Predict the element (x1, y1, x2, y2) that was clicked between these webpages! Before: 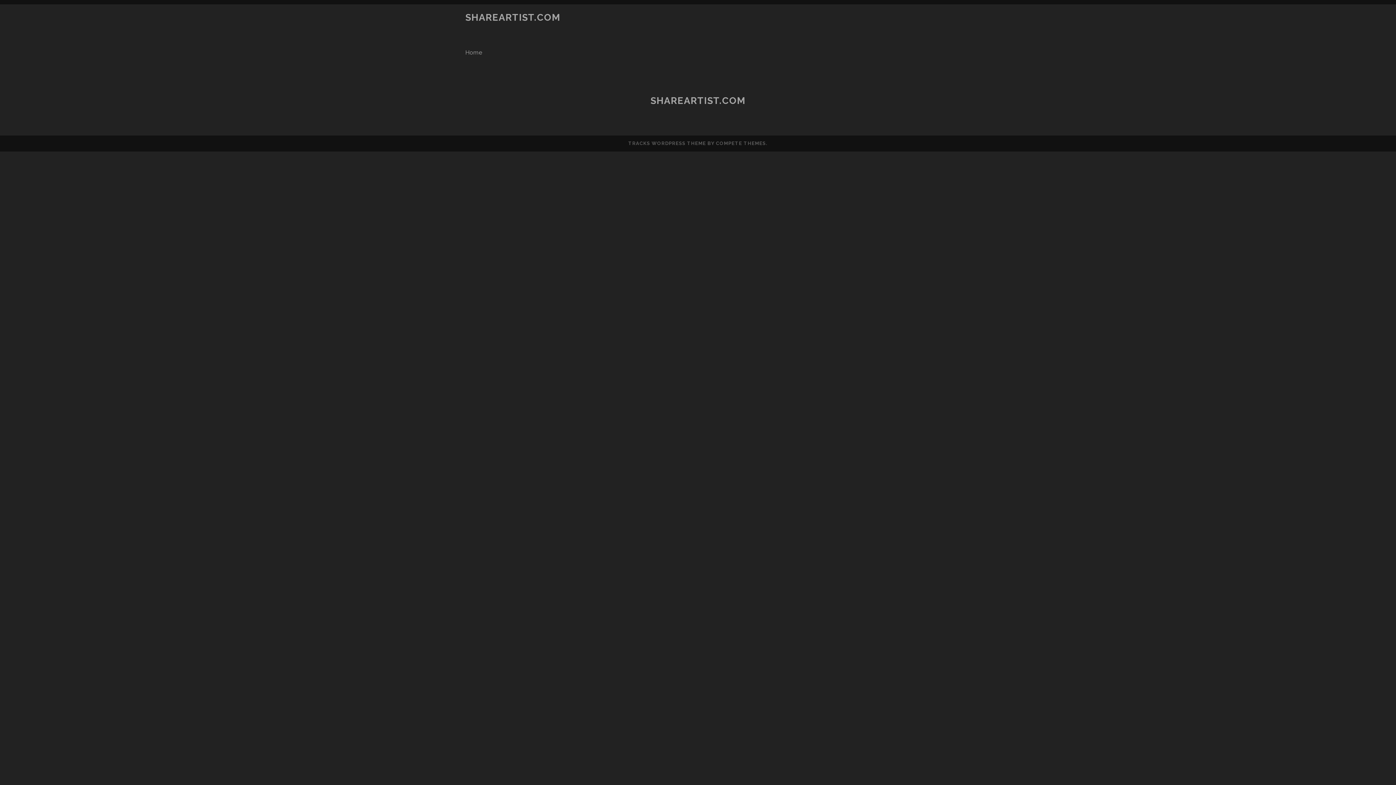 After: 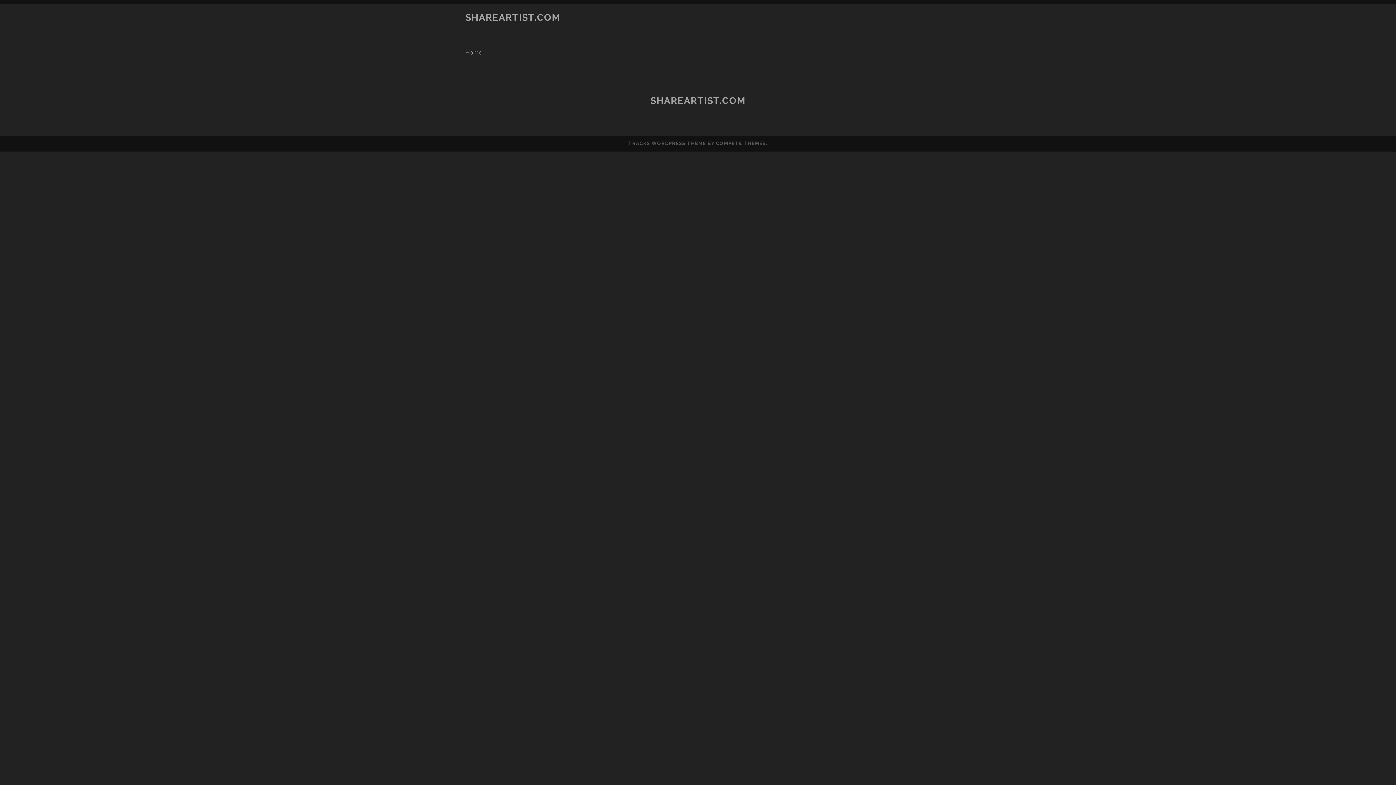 Action: bbox: (465, 12, 560, 22) label: SHAREARTIST.COM